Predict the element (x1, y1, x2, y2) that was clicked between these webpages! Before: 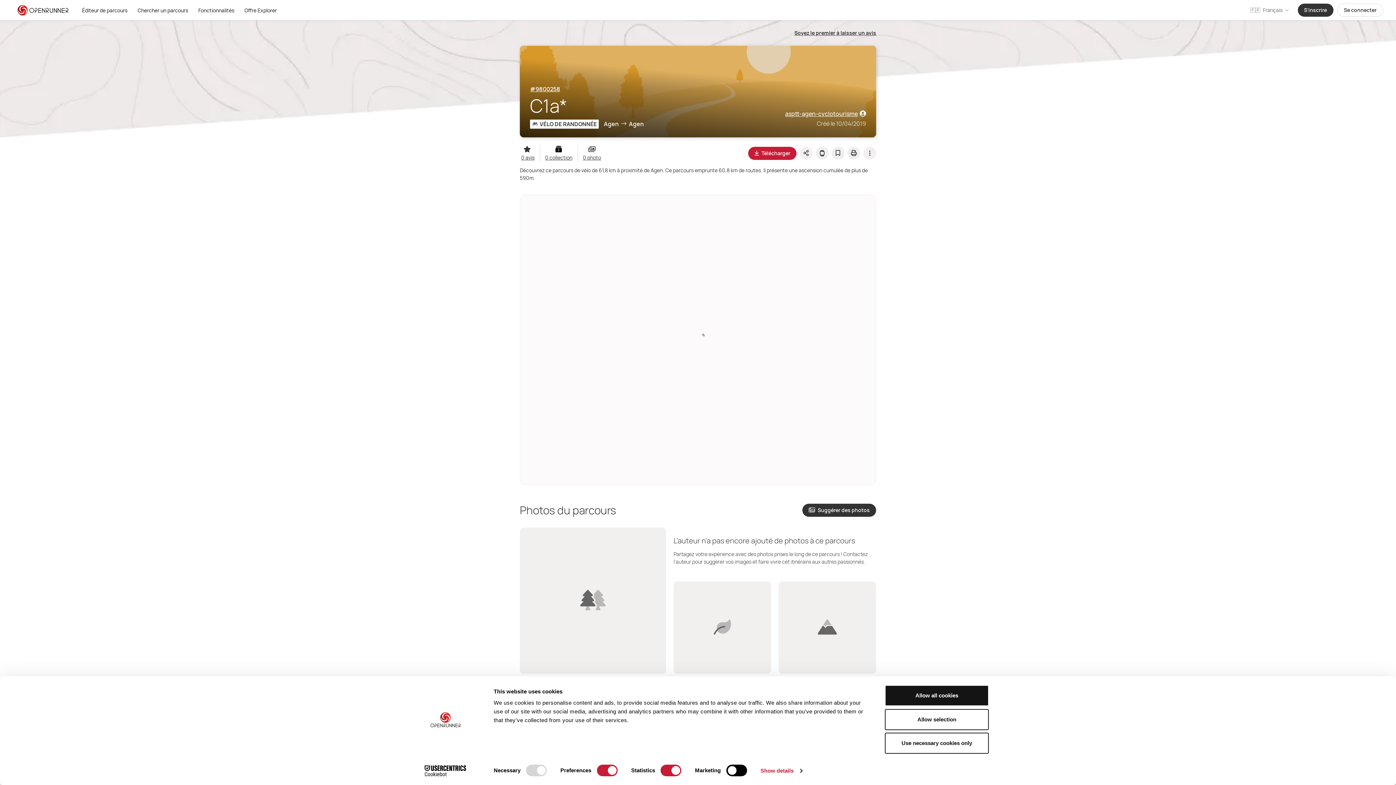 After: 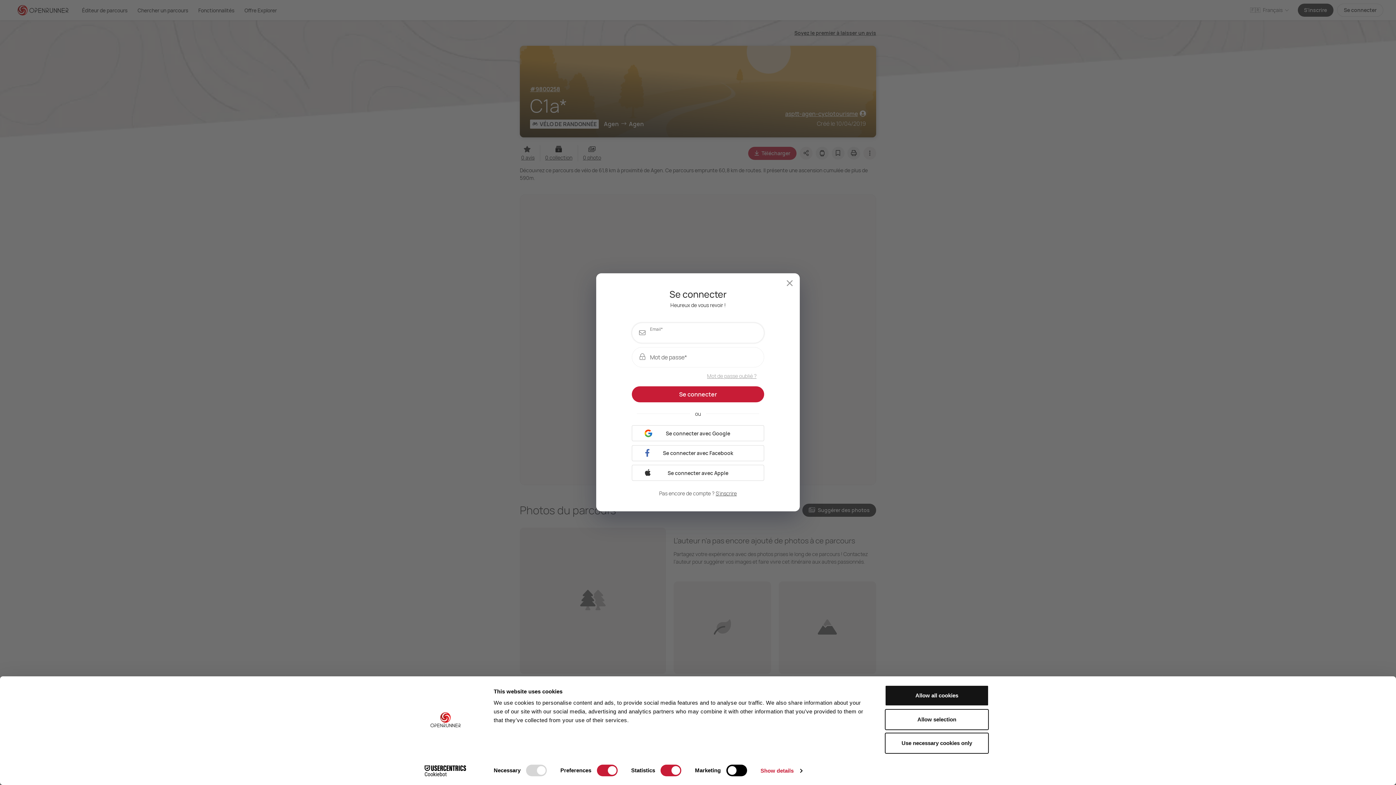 Action: bbox: (831, 146, 844, 159)